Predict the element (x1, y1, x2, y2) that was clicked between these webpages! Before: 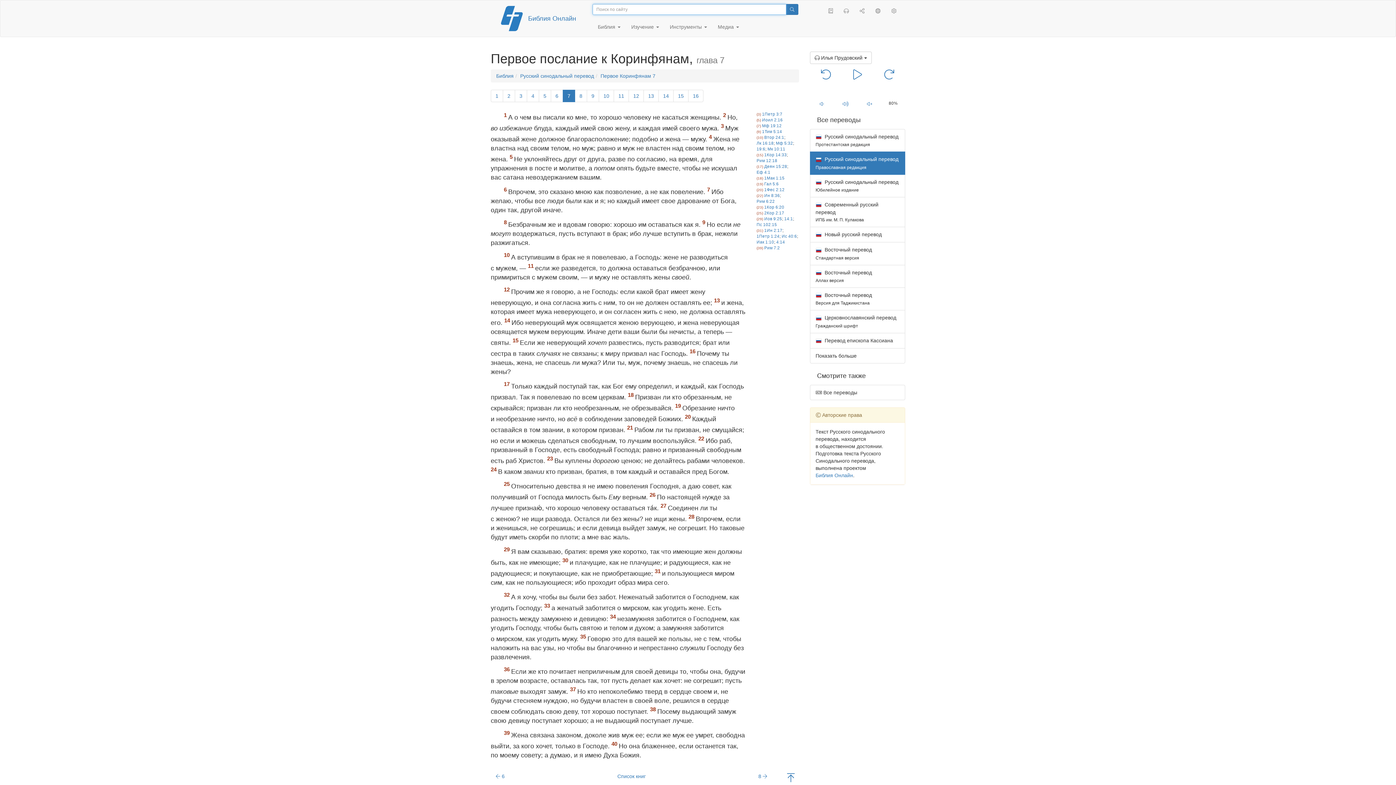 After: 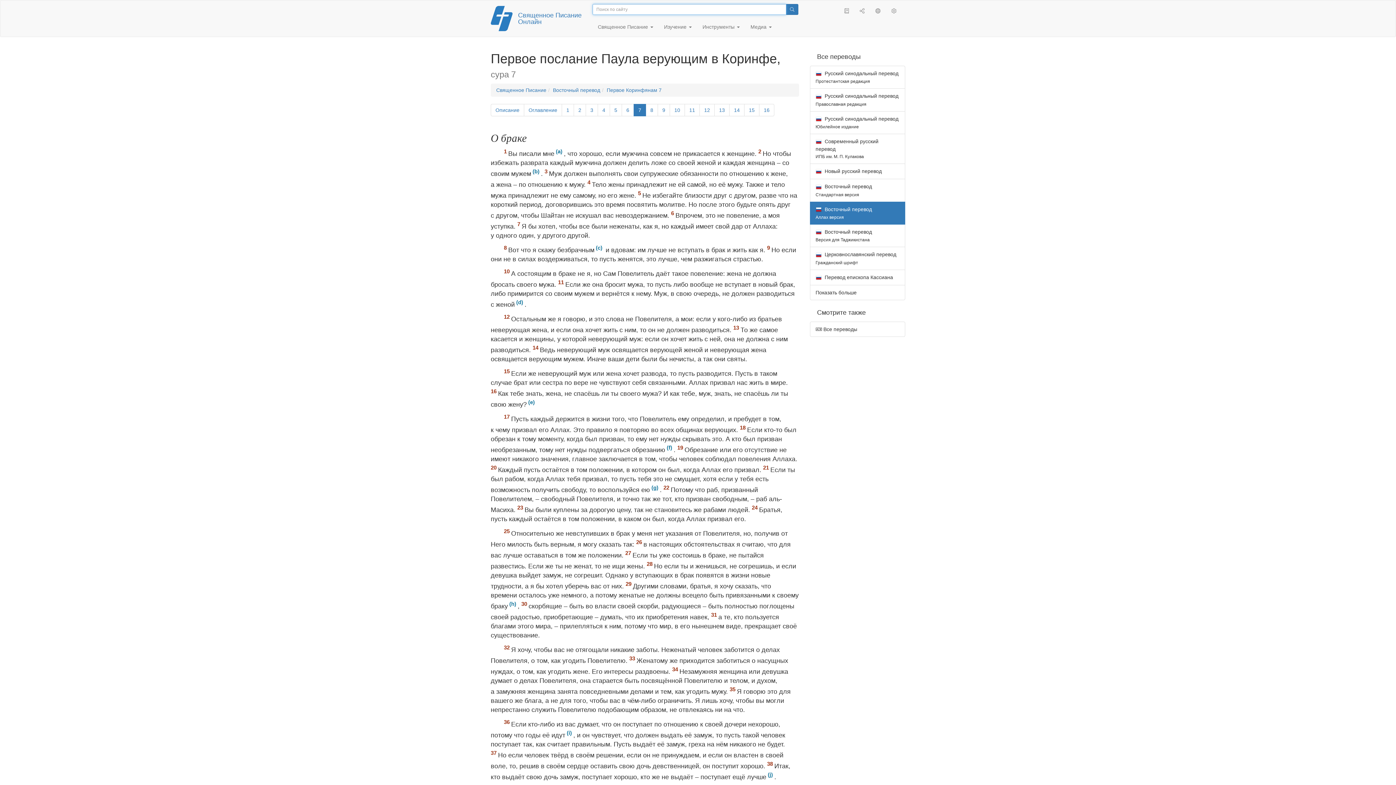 Action: label:  Восточный перевод
Аллах версия bbox: (810, 265, 905, 288)